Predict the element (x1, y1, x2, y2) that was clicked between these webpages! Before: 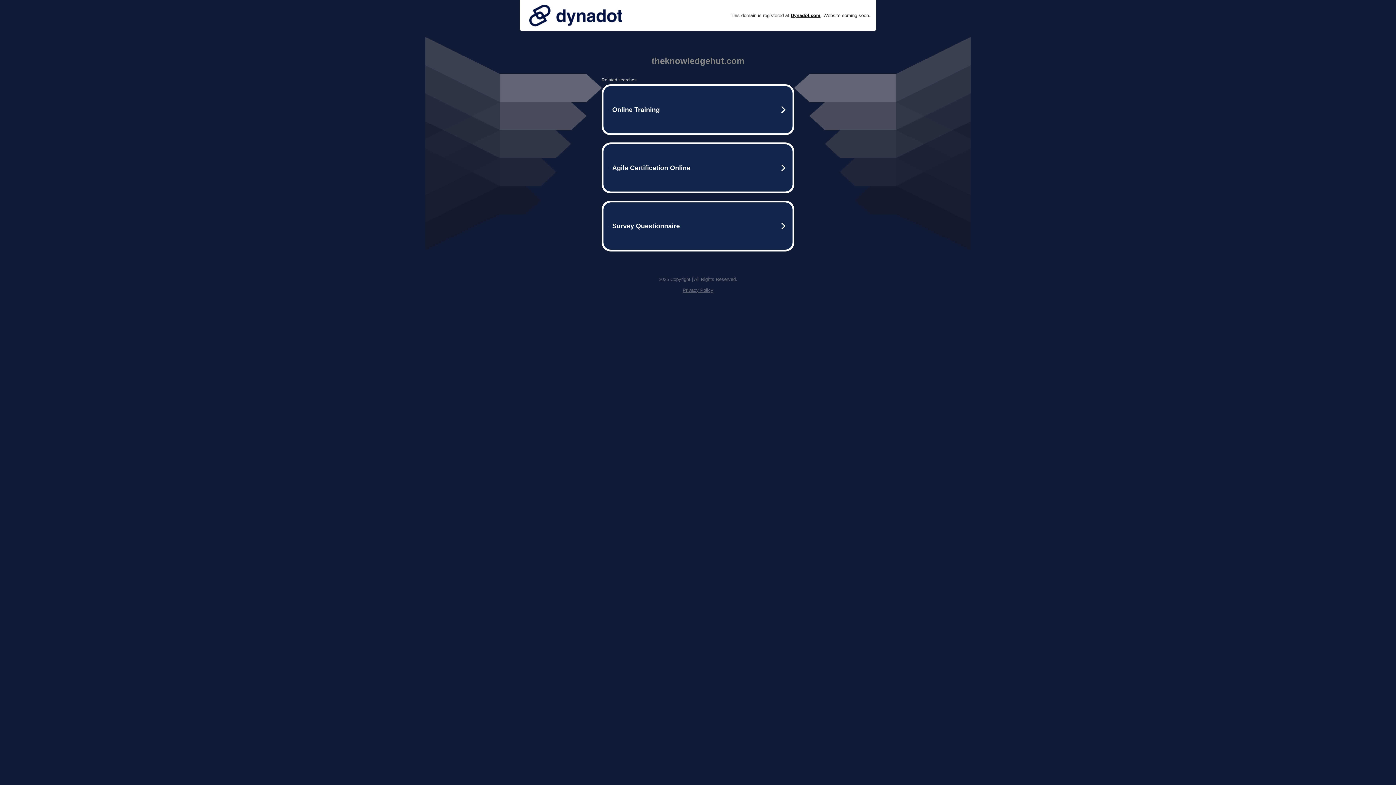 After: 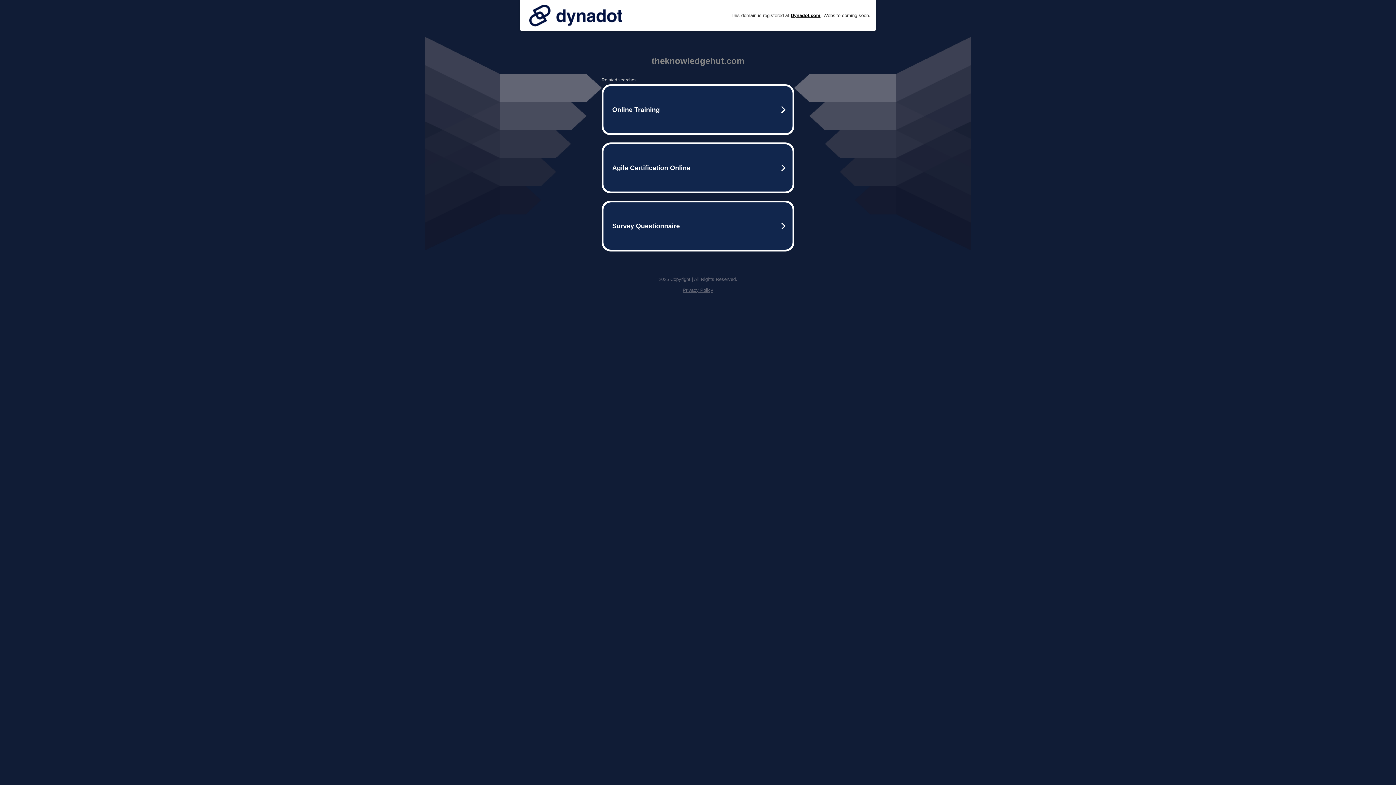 Action: label: Privacy Policy bbox: (682, 287, 713, 293)